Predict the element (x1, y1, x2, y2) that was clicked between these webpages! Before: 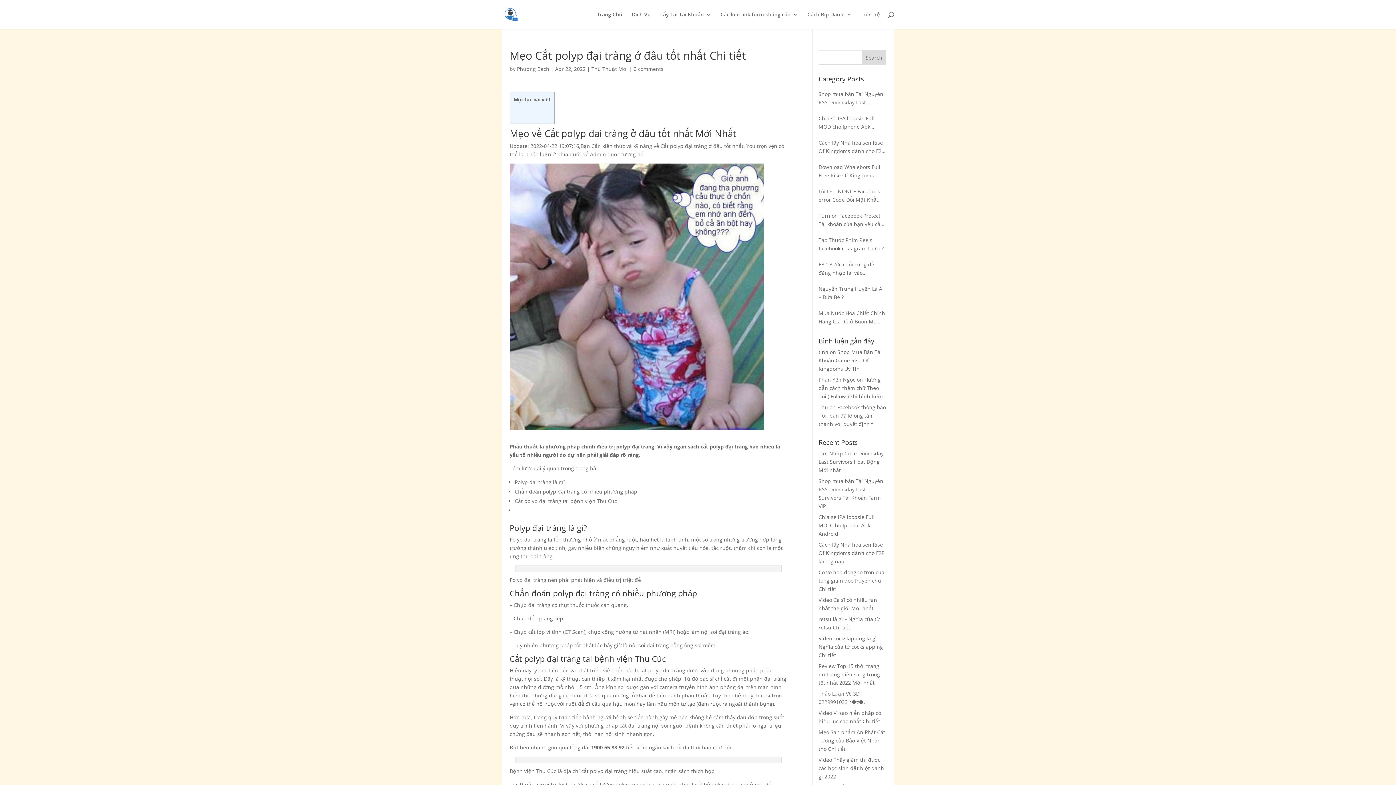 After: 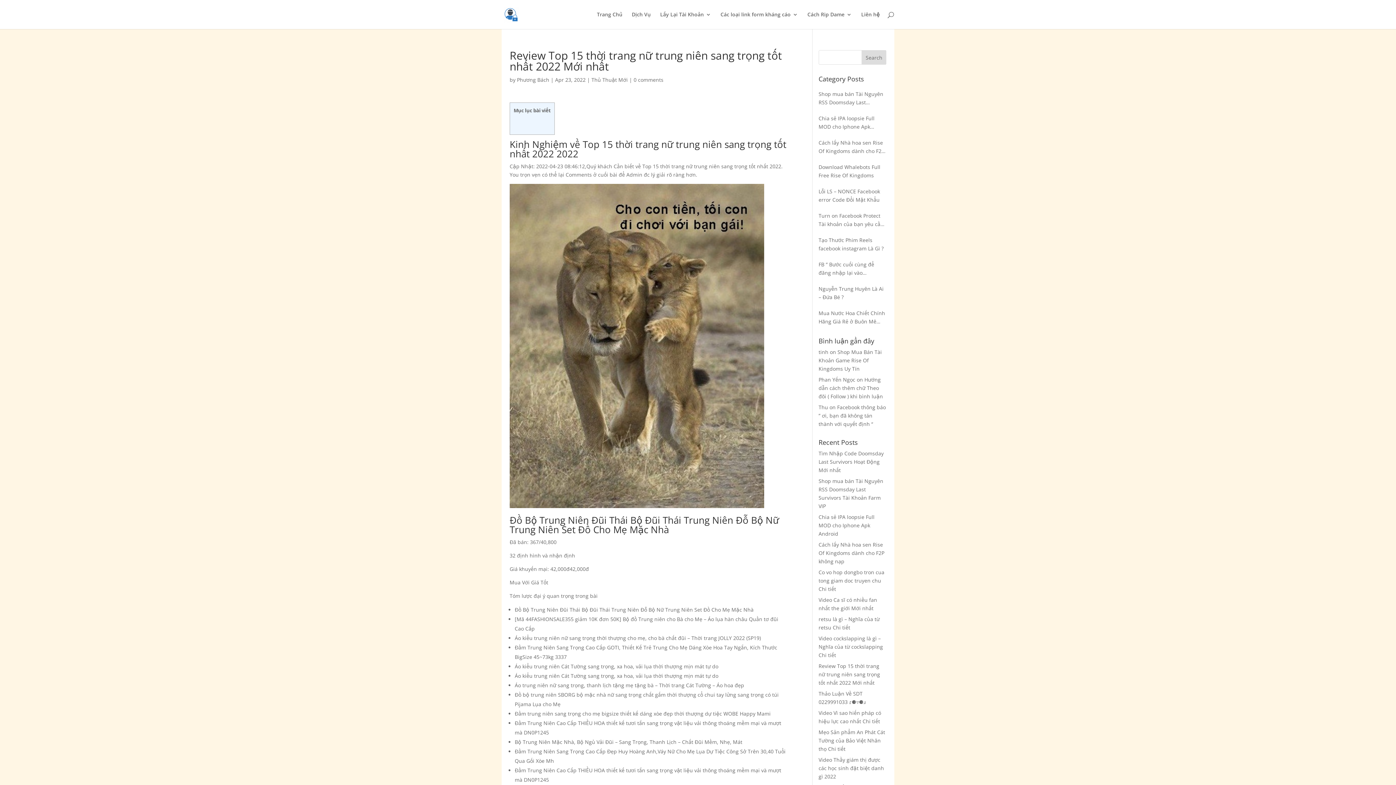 Action: bbox: (818, 662, 880, 686) label: Review Top 15 thời trang nữ trung niên sang trọng tốt nhất 2022 Mới nhất